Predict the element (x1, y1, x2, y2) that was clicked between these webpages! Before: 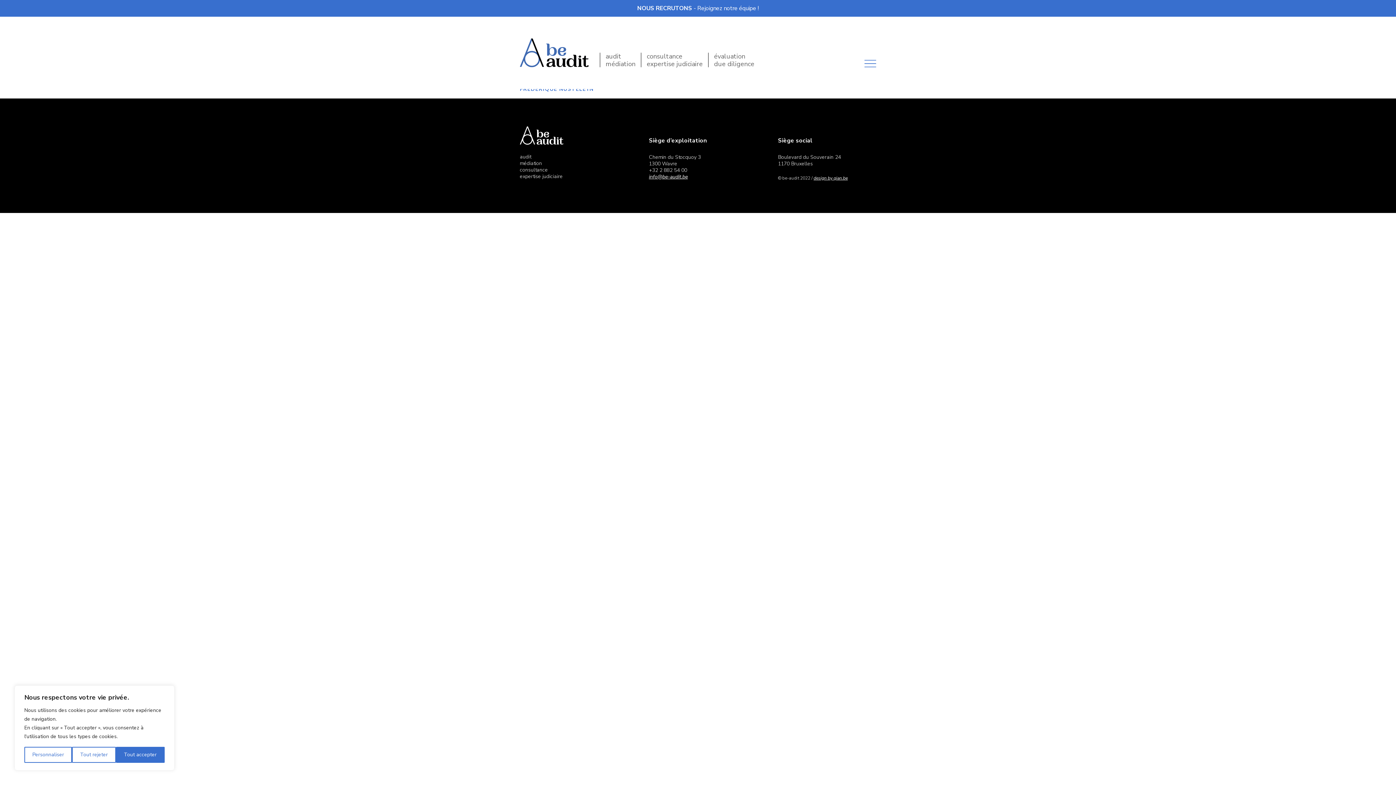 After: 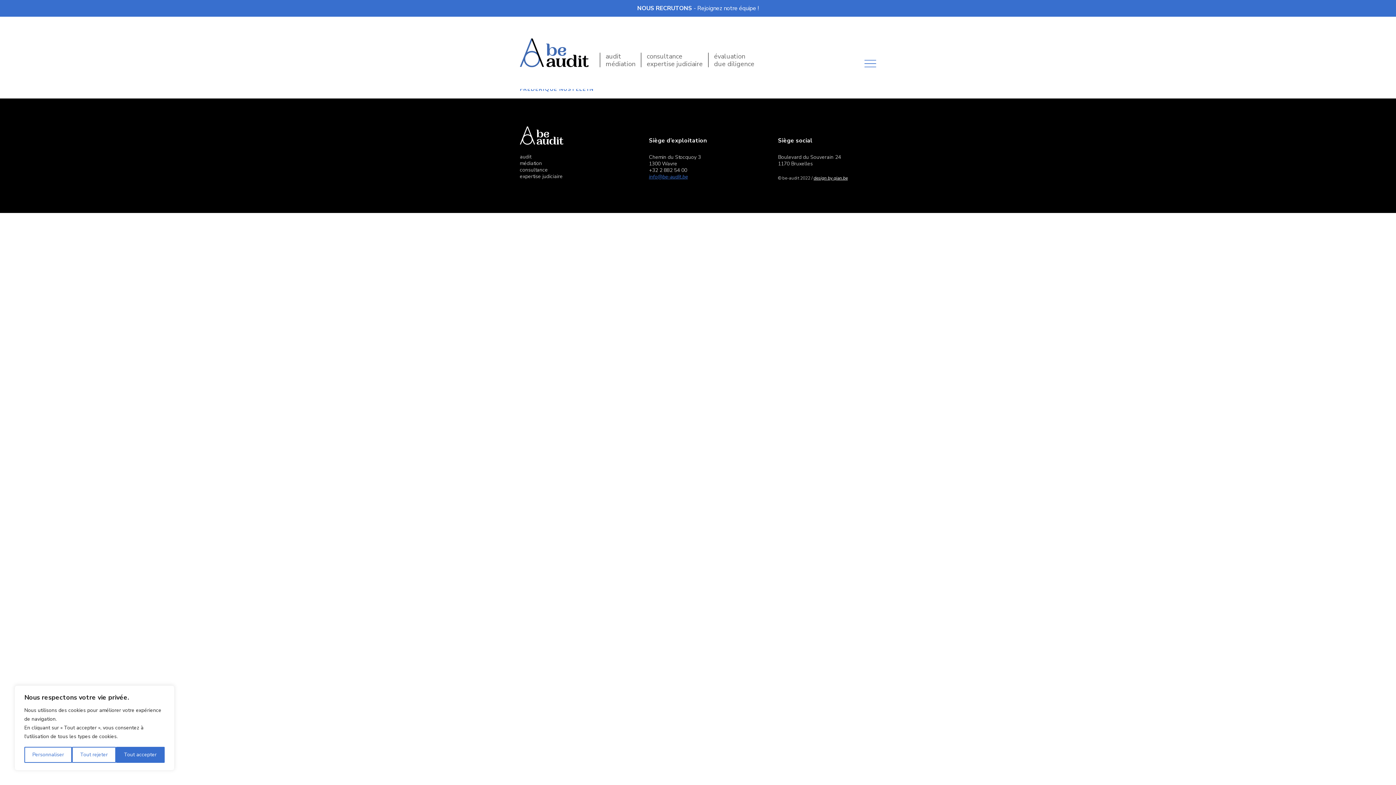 Action: label: info@be-audit.be bbox: (649, 173, 688, 180)